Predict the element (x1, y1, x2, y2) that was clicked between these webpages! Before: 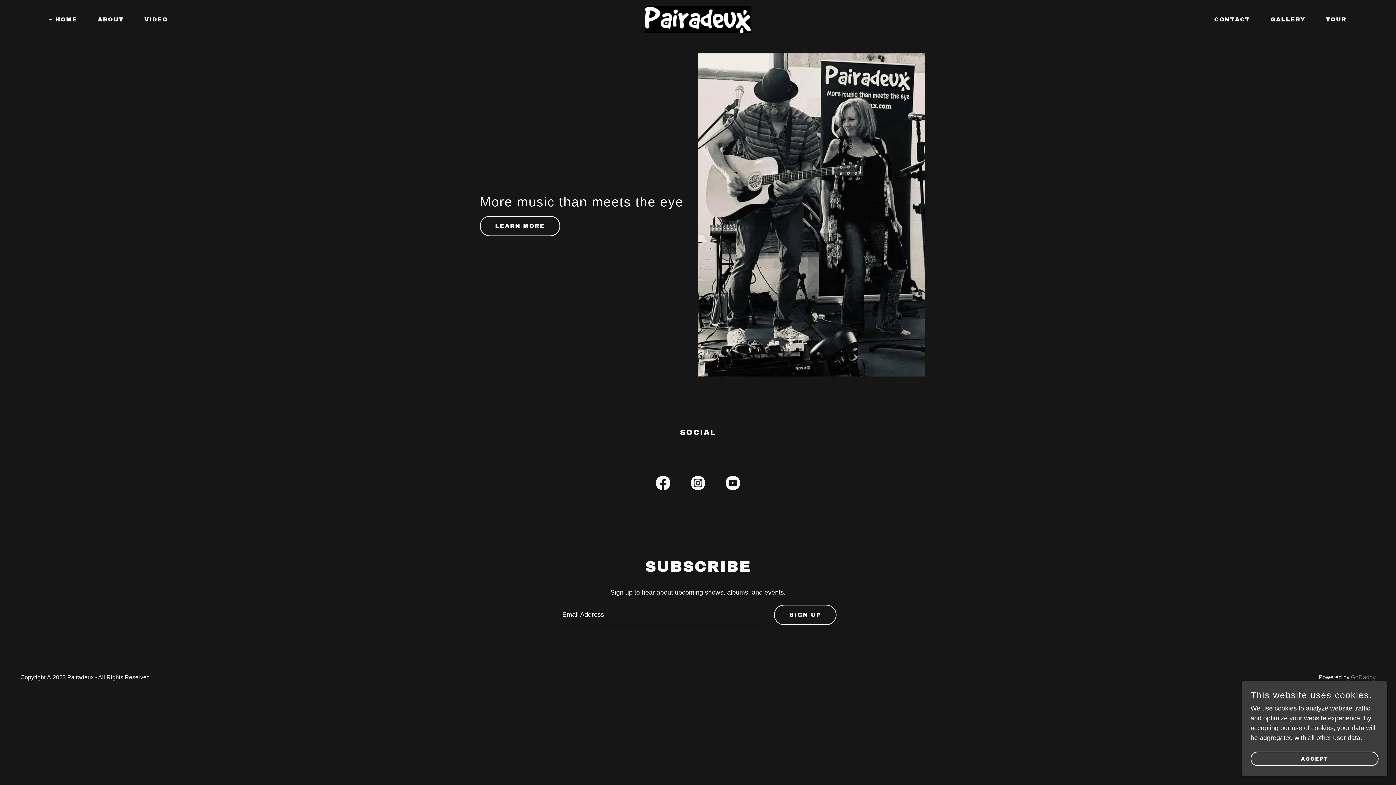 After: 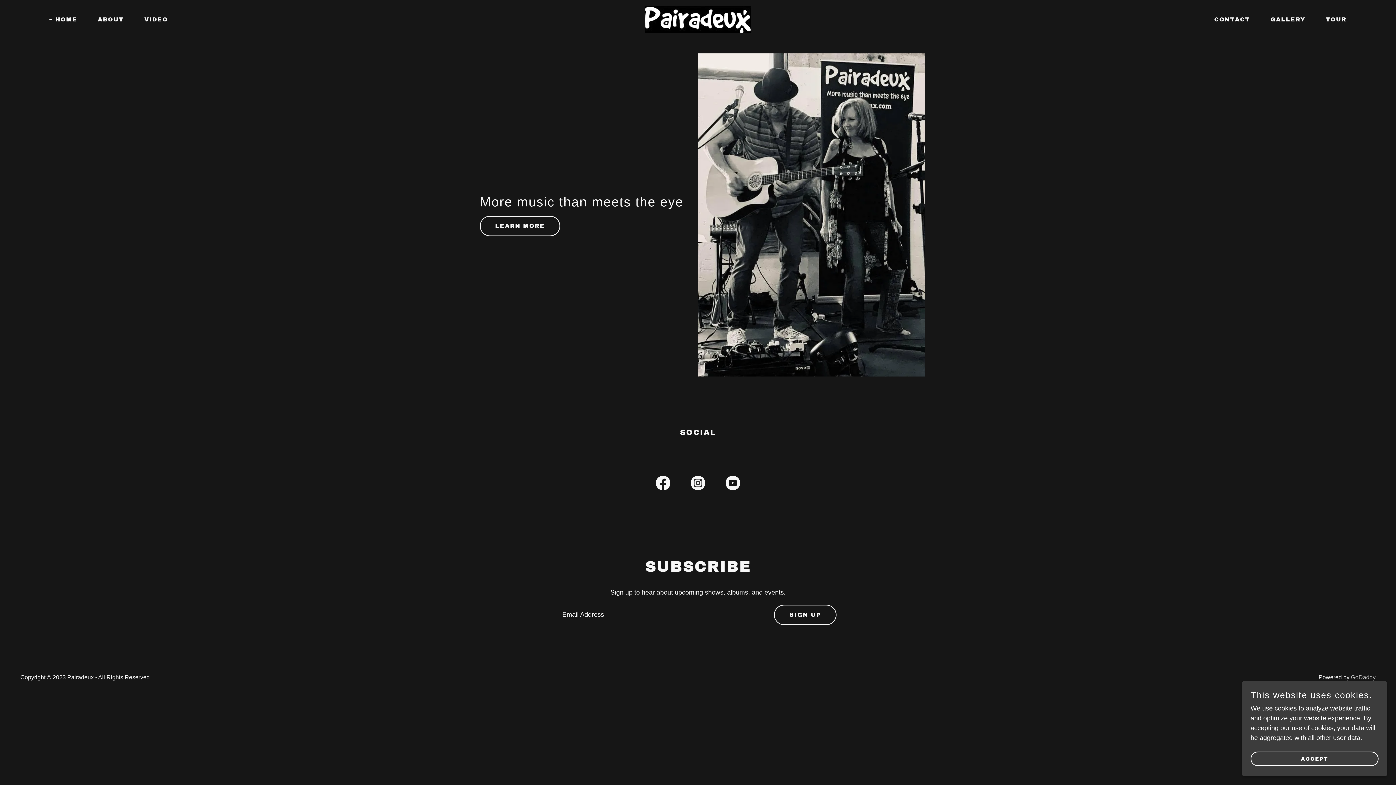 Action: label: GoDaddy bbox: (1351, 674, 1376, 680)